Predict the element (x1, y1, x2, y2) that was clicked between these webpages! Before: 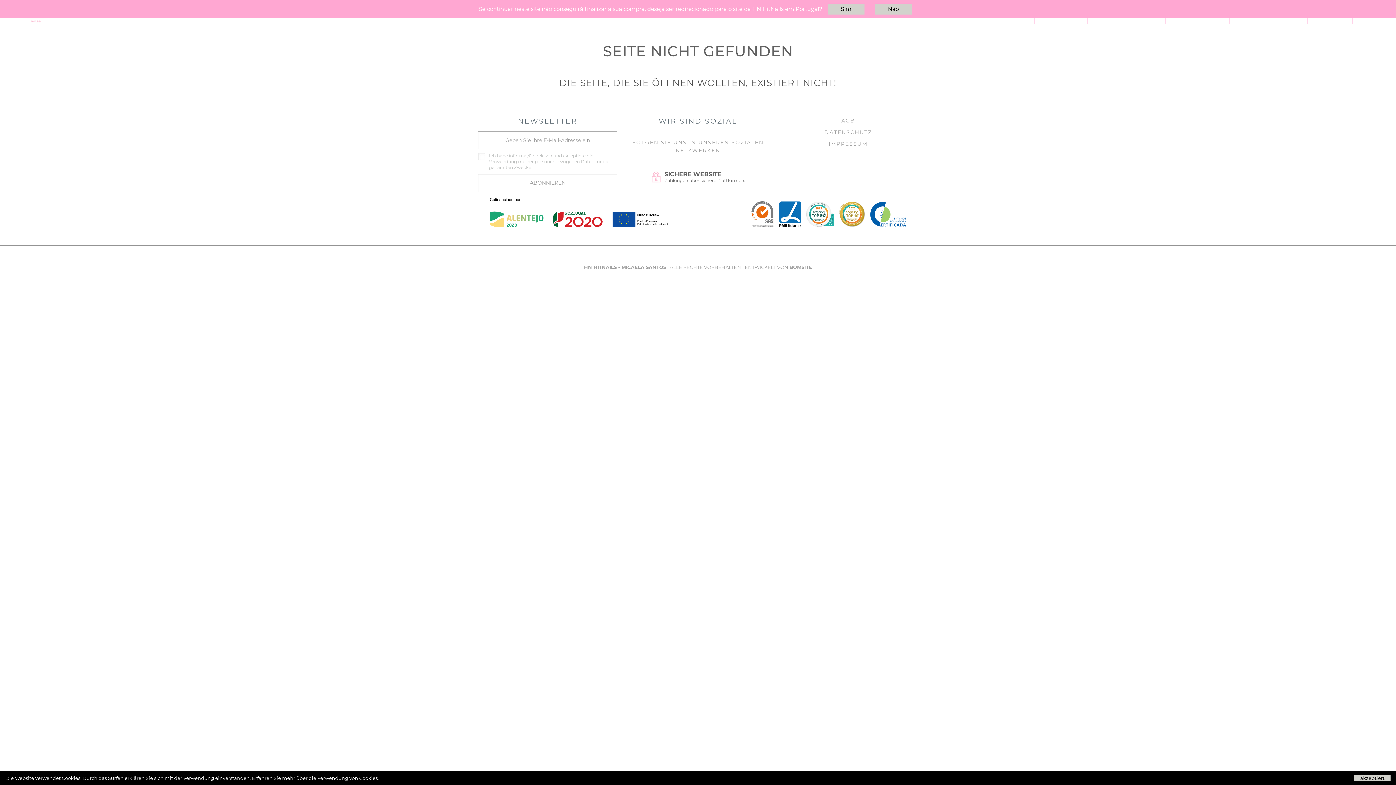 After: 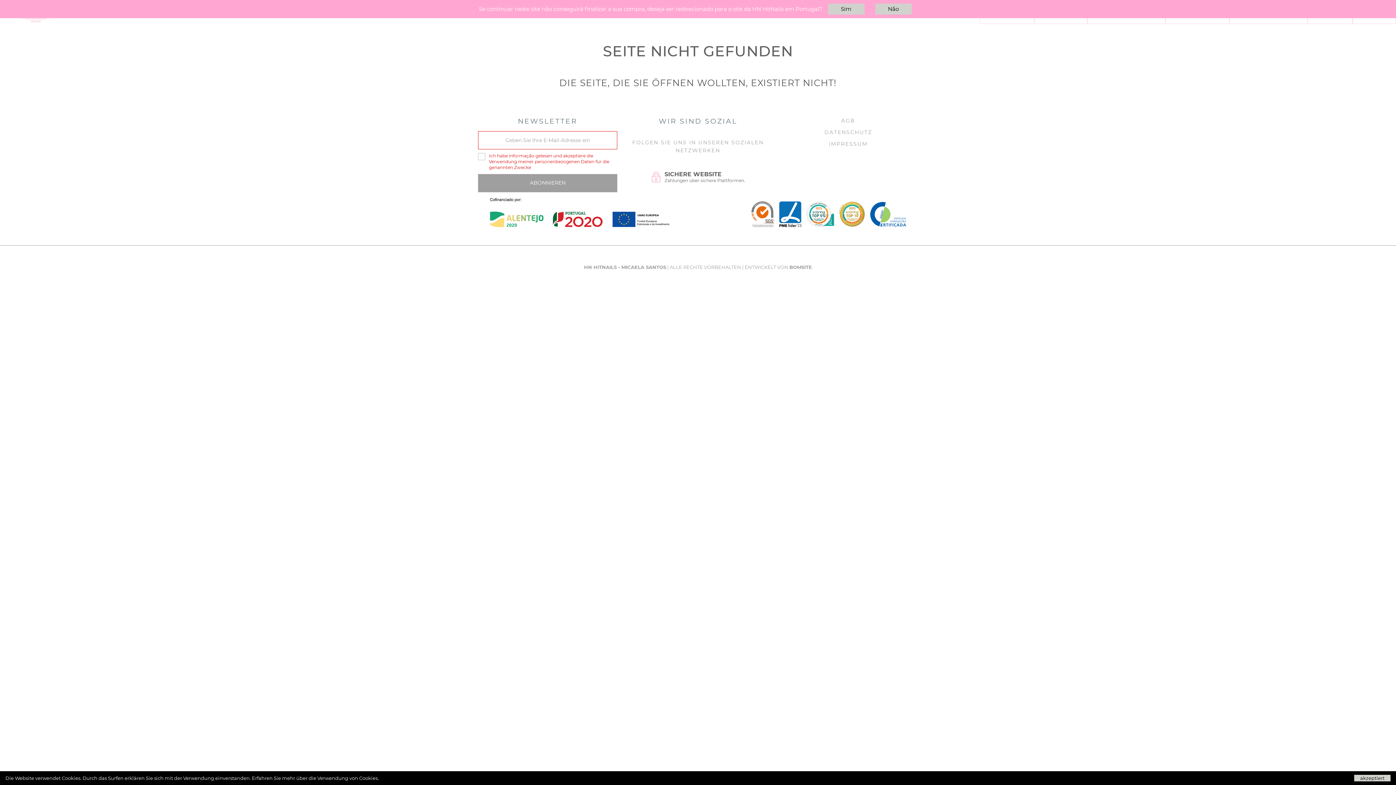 Action: label: ABONNIEREN bbox: (478, 174, 617, 192)